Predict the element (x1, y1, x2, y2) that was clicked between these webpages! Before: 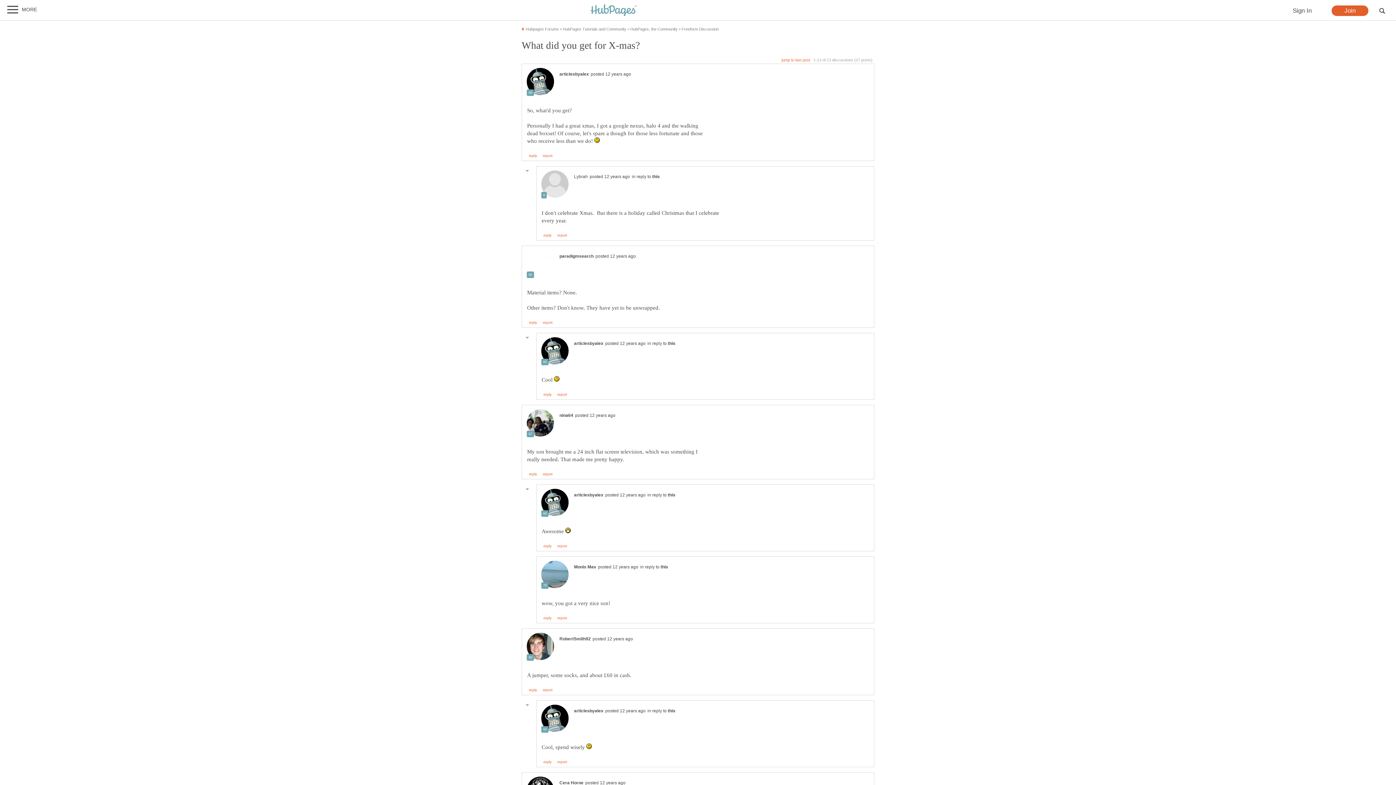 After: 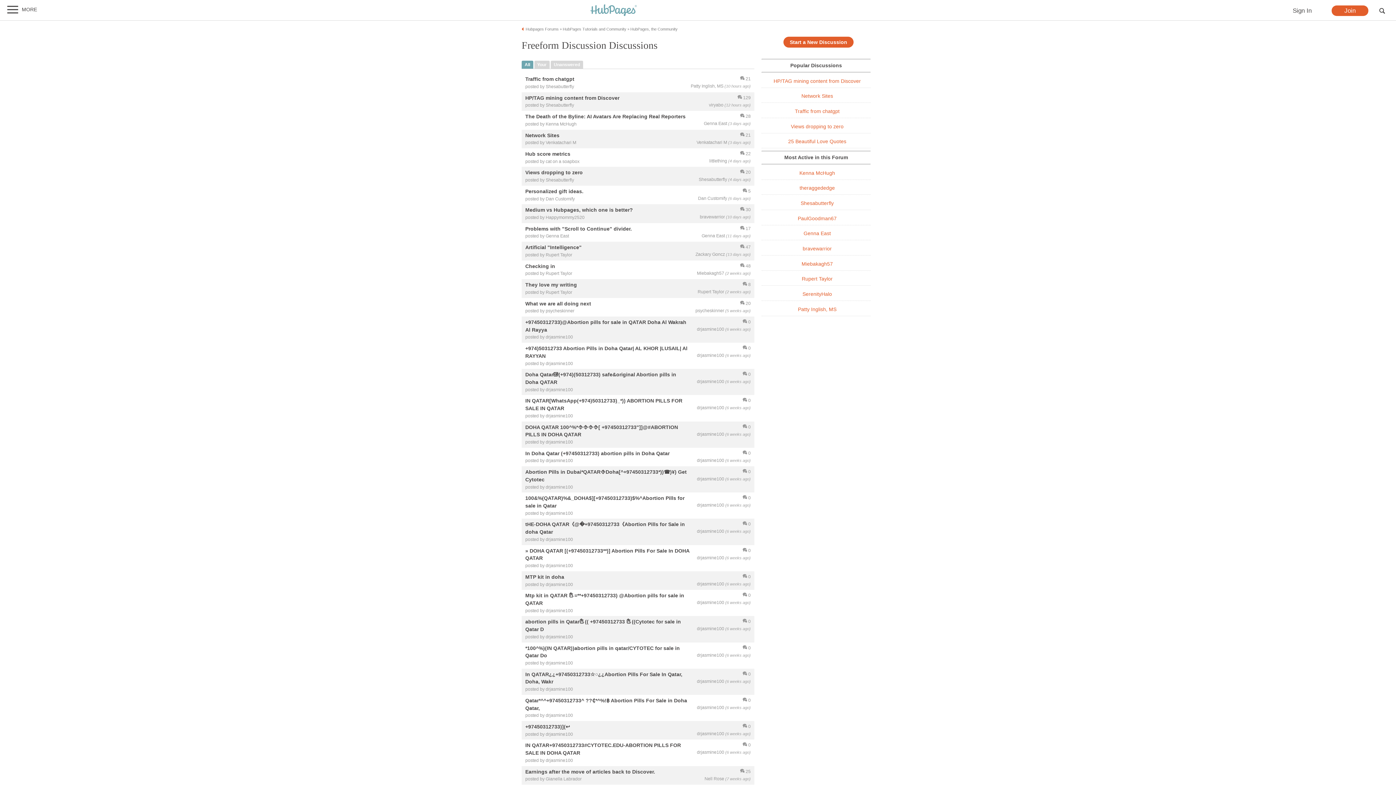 Action: label: Freeform Discussion bbox: (681, 26, 718, 31)